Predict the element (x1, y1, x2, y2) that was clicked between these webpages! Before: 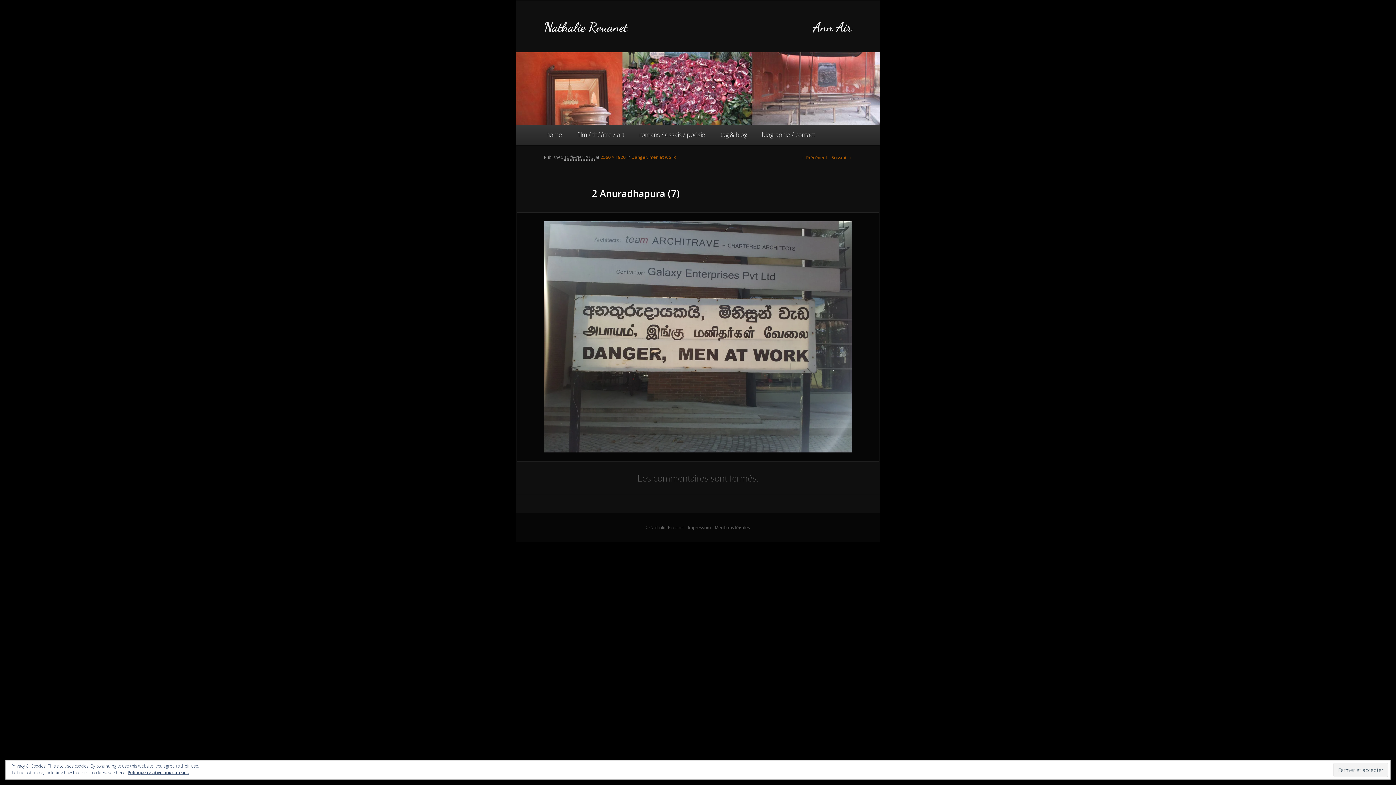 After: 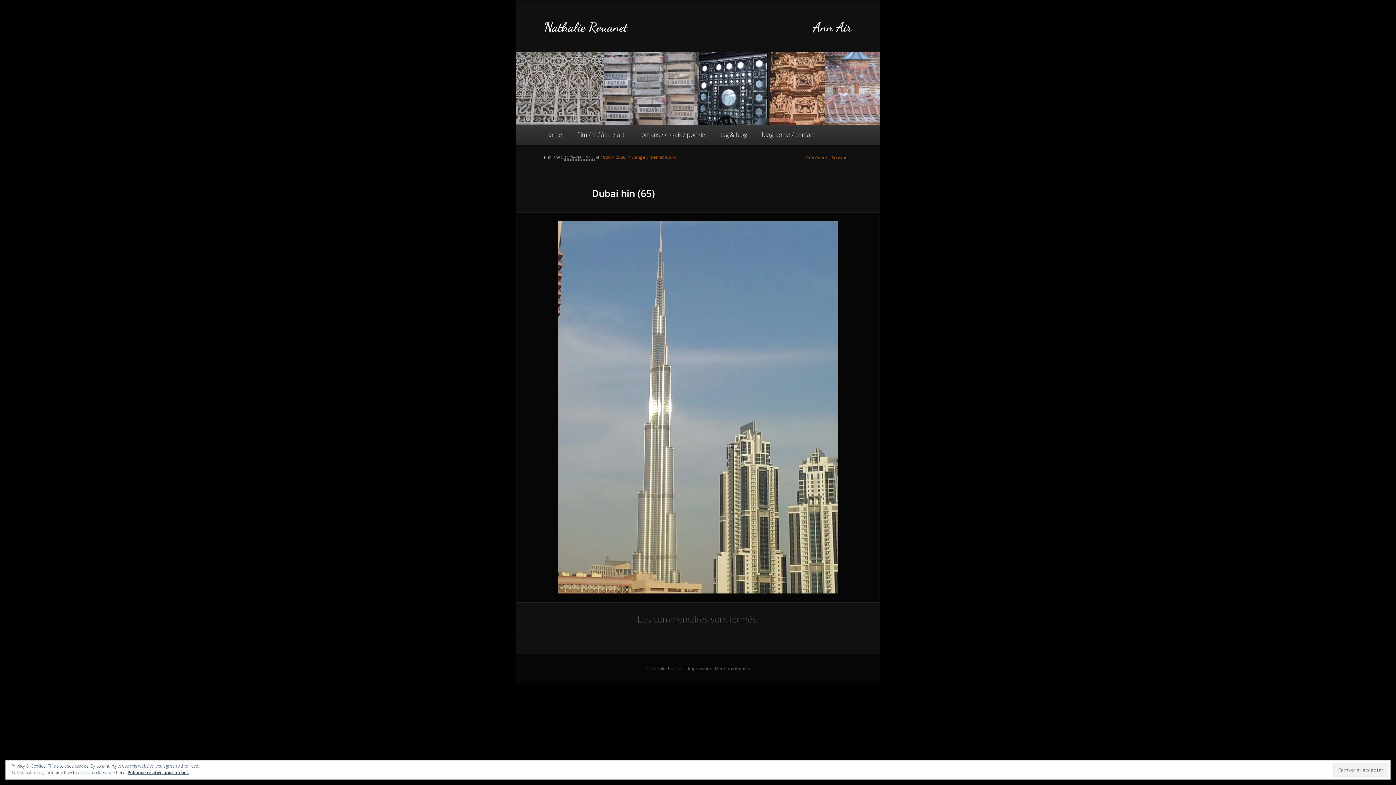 Action: bbox: (525, 221, 870, 452)